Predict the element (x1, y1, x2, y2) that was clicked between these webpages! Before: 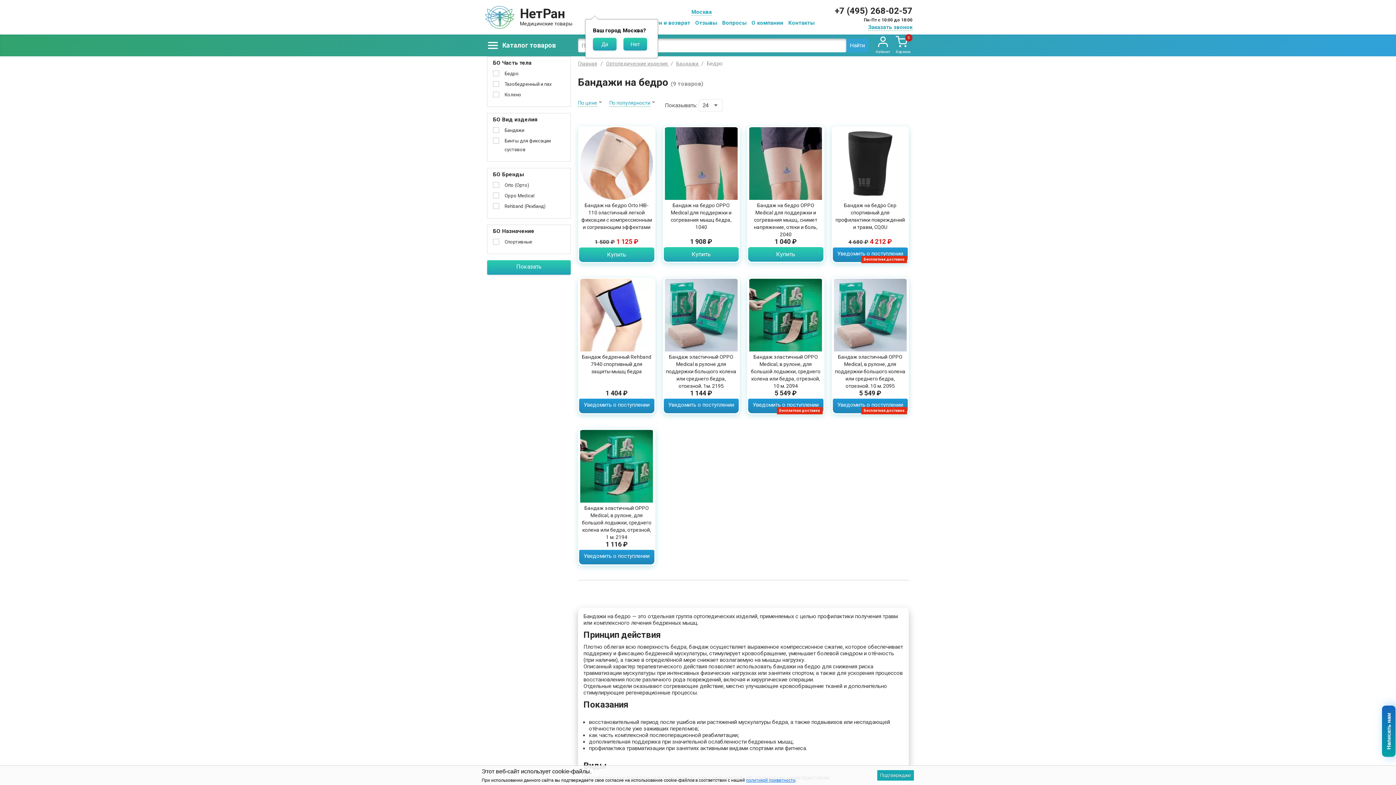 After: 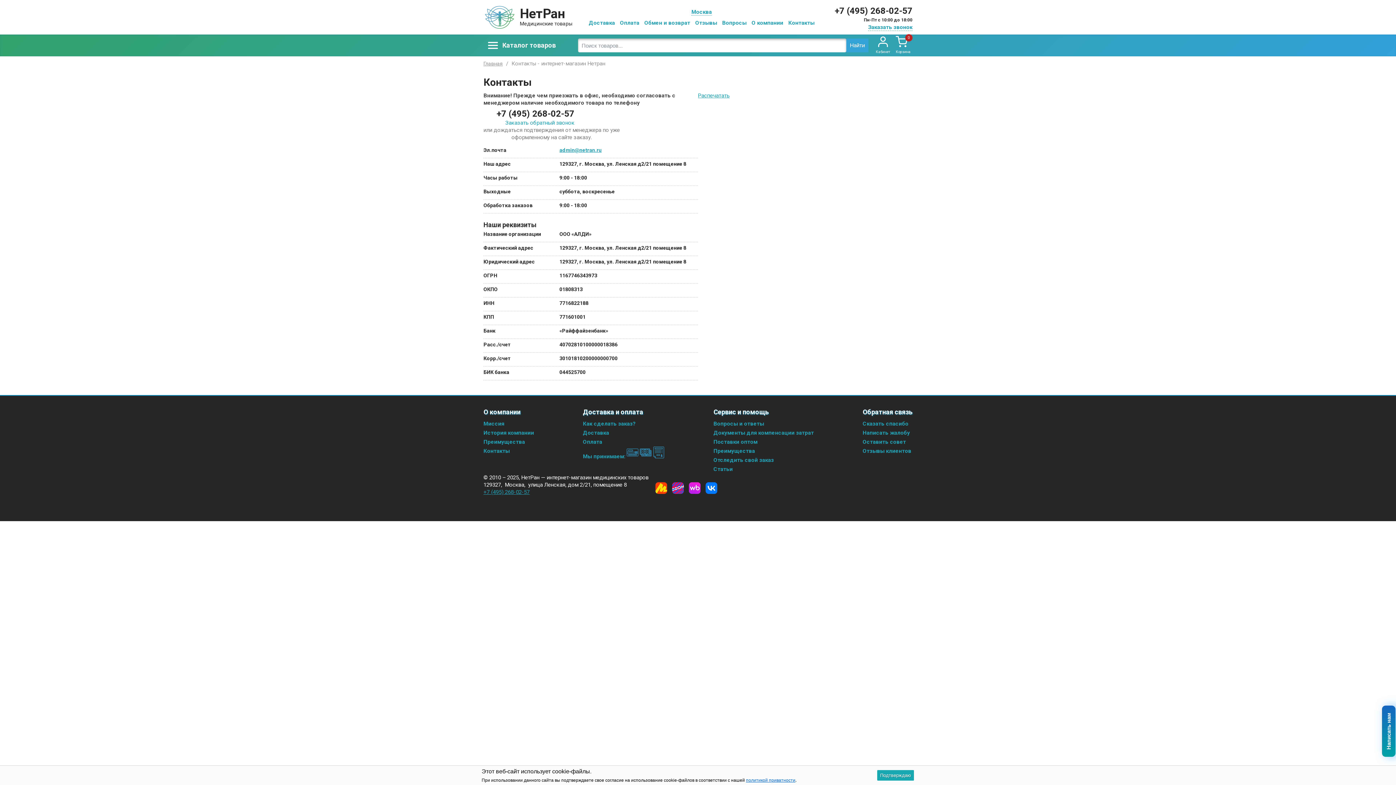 Action: bbox: (786, 17, 816, 27) label: Контакты